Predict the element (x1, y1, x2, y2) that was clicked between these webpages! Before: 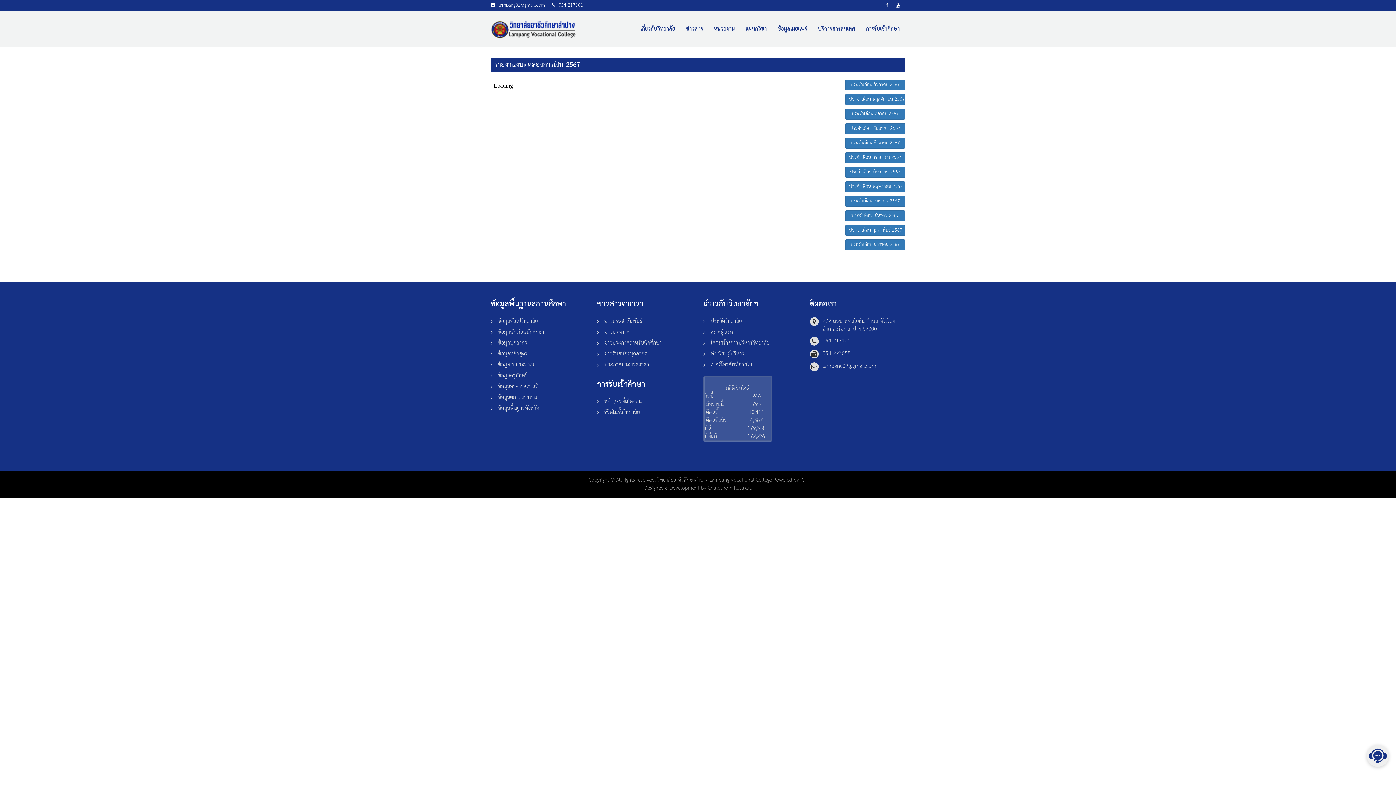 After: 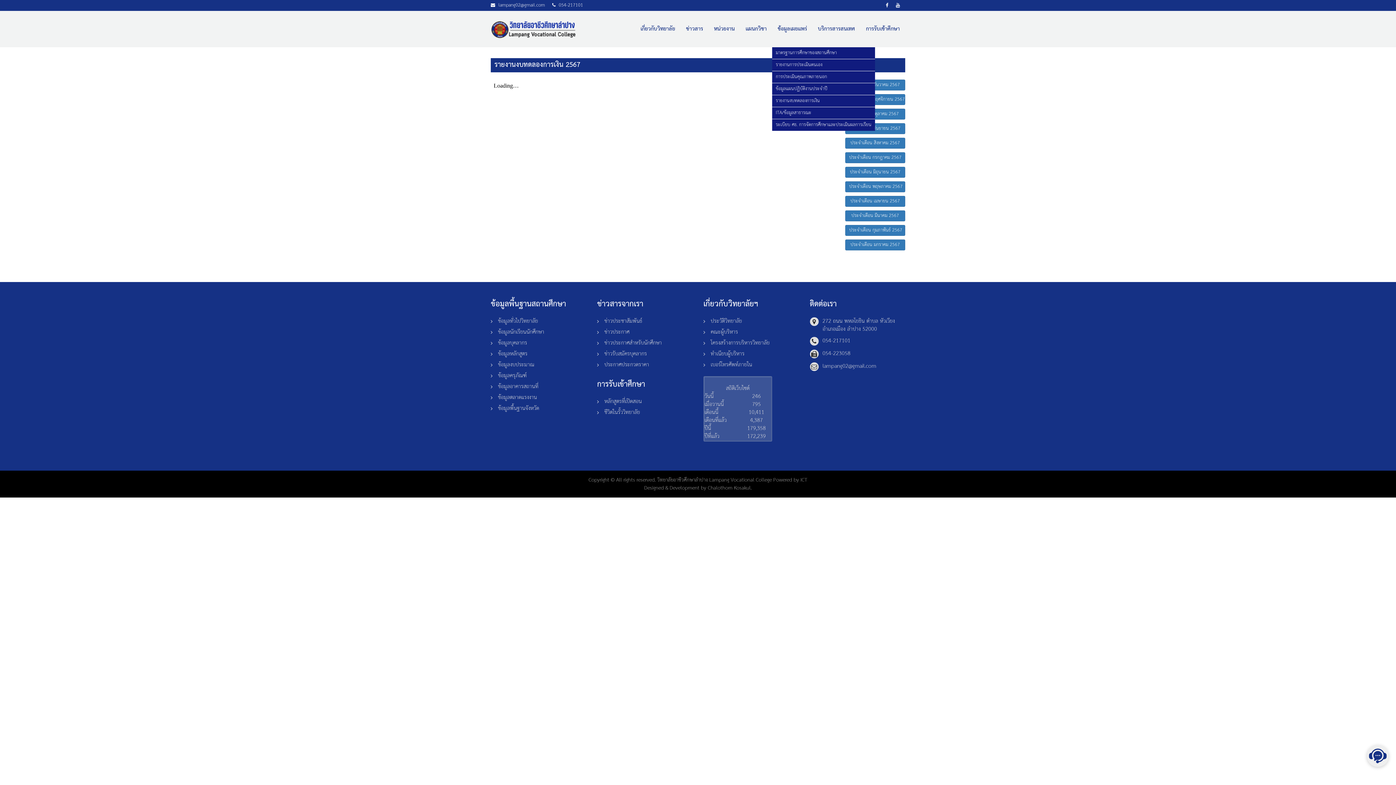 Action: label: ข้อมูลเผยแพร่ bbox: (772, 10, 812, 47)